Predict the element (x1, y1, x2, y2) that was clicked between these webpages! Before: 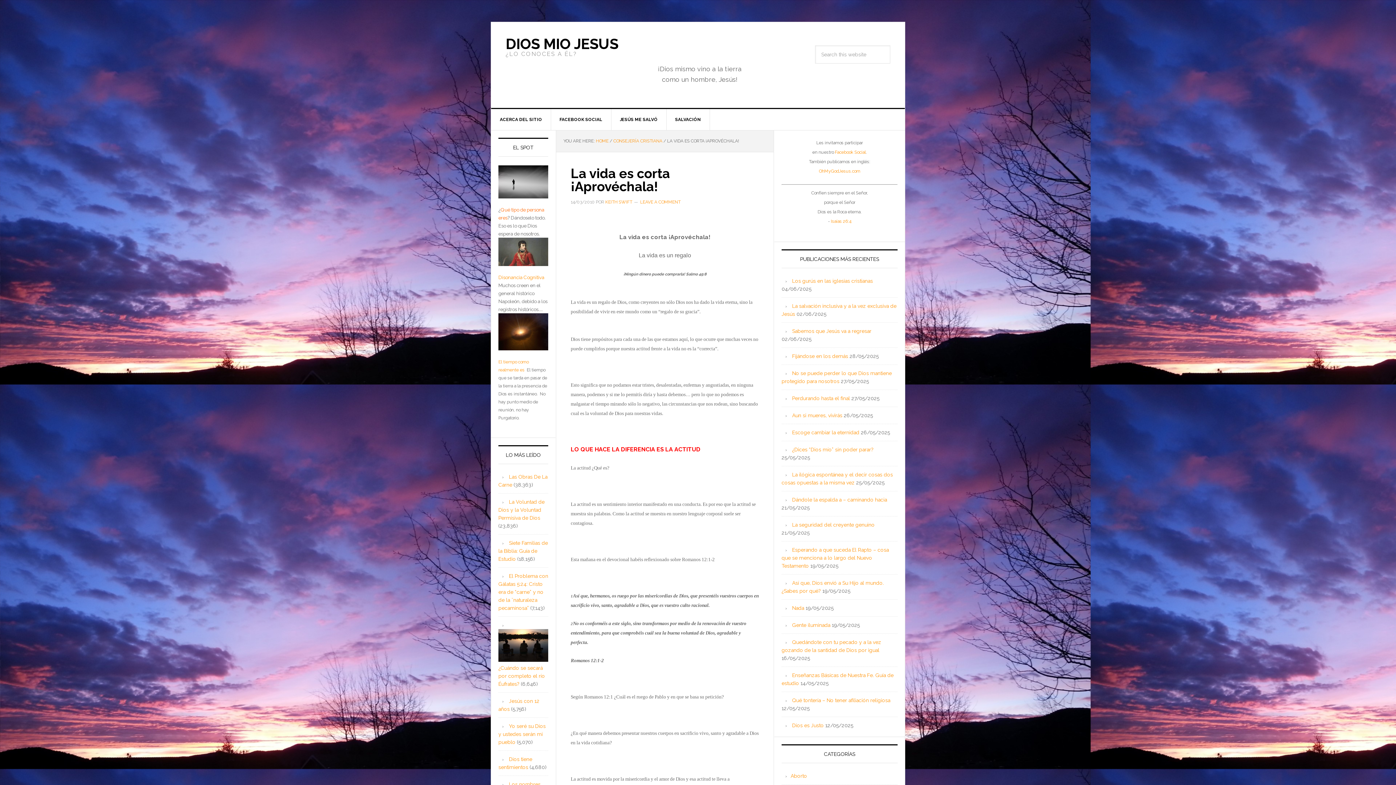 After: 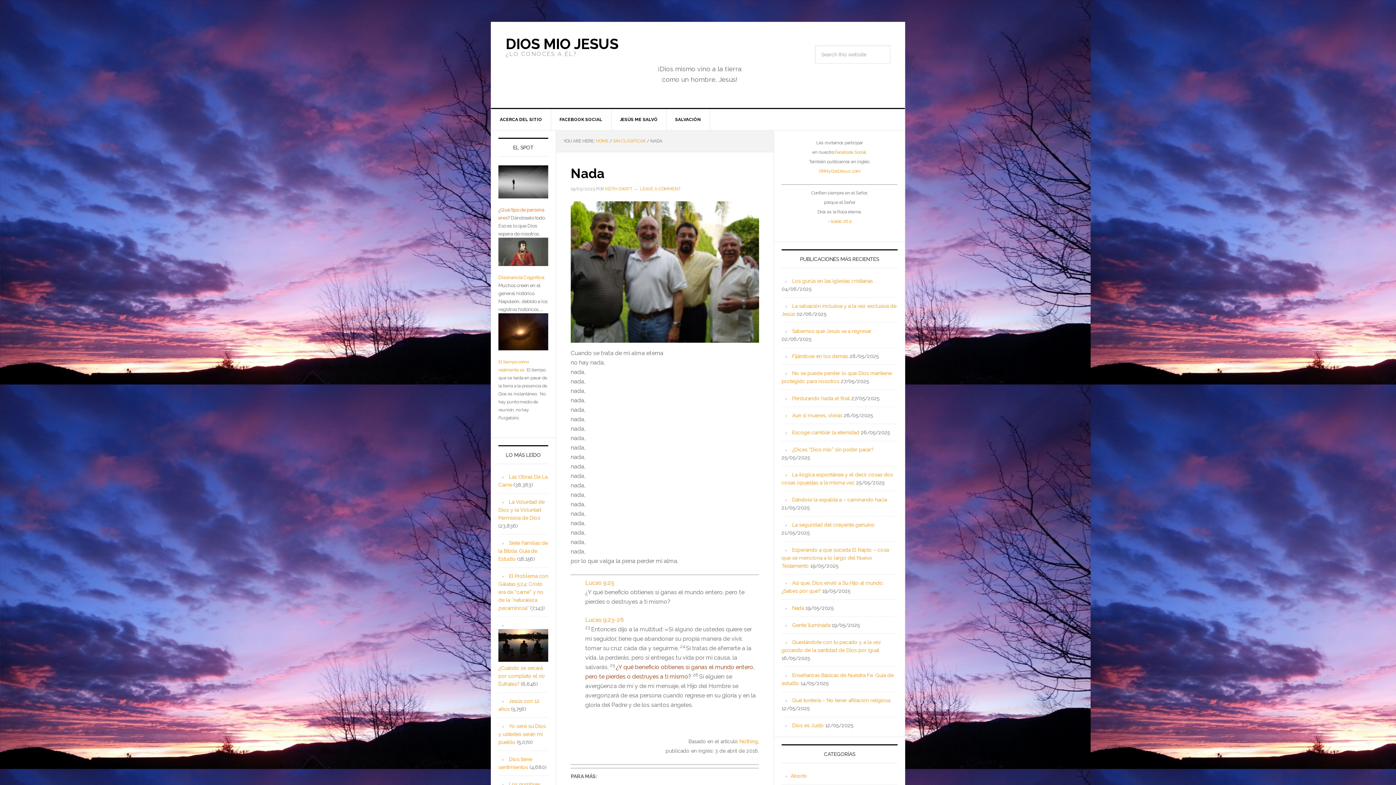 Action: label: Nada bbox: (792, 605, 804, 611)